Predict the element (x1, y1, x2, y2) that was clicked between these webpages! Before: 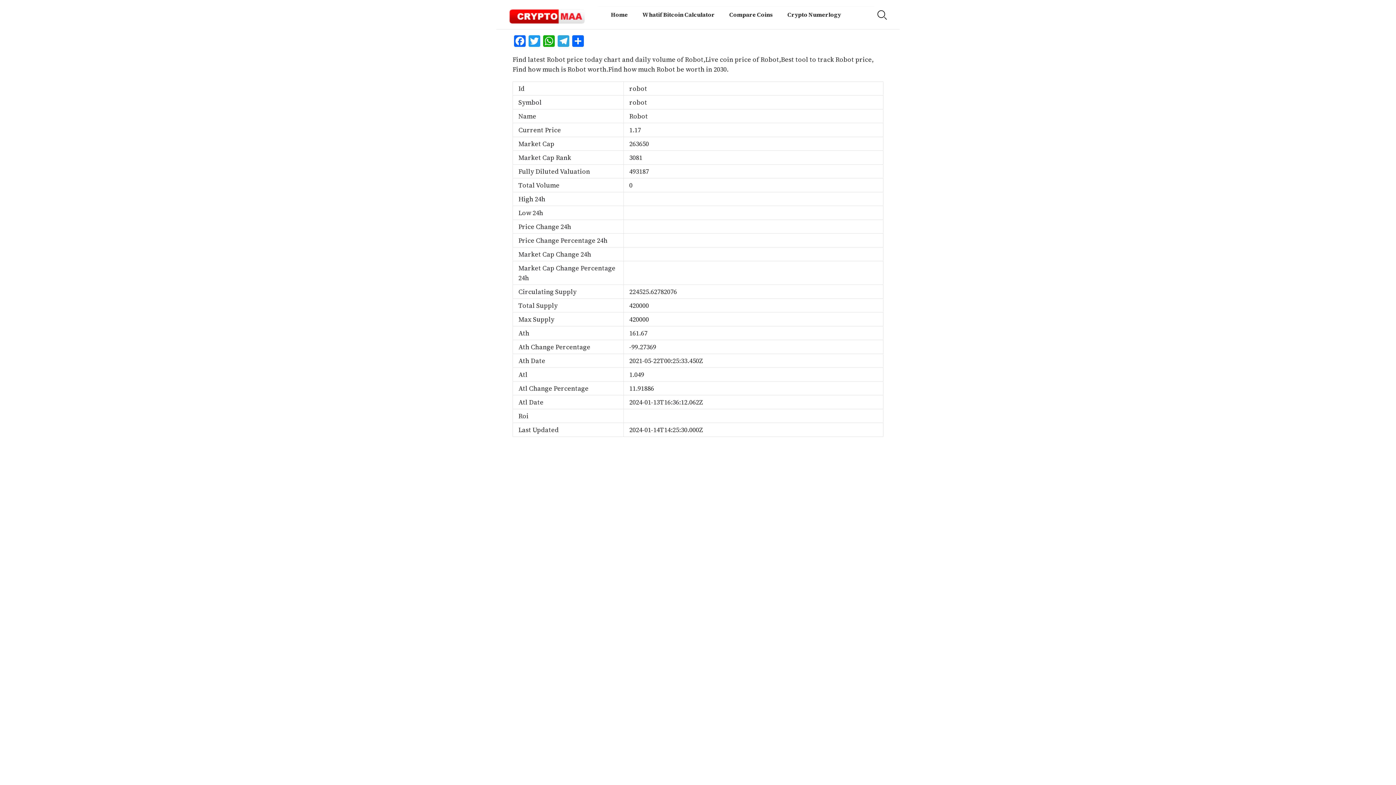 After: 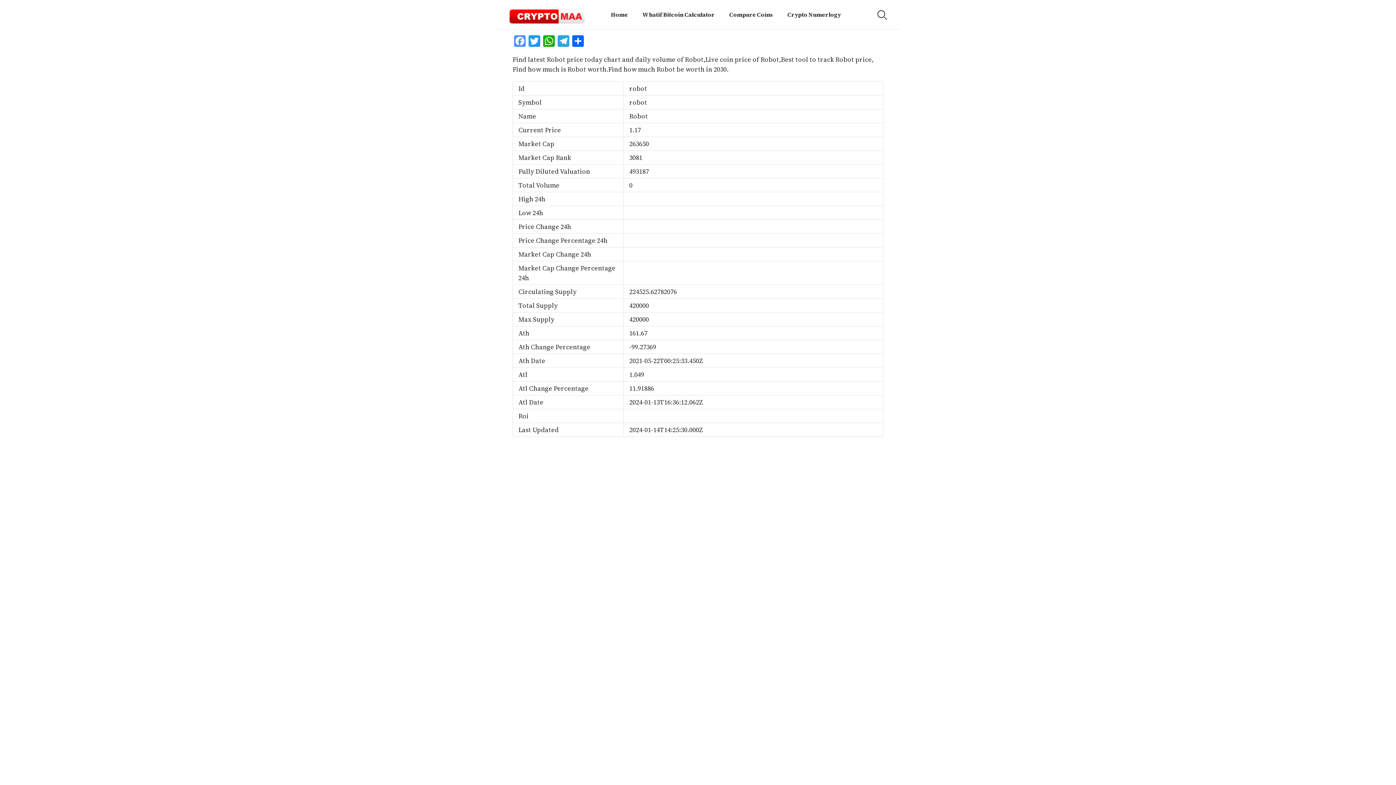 Action: label: Facebook bbox: (512, 35, 527, 48)